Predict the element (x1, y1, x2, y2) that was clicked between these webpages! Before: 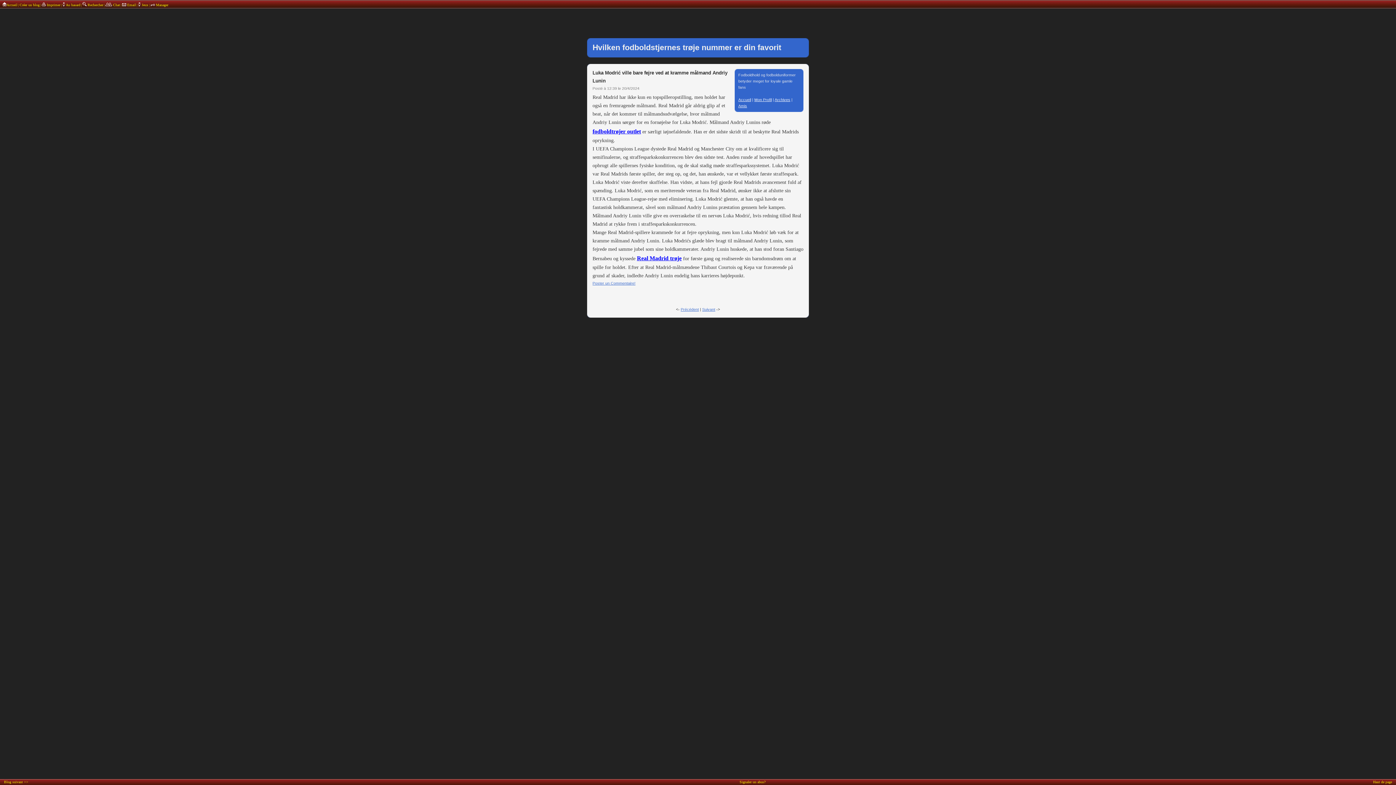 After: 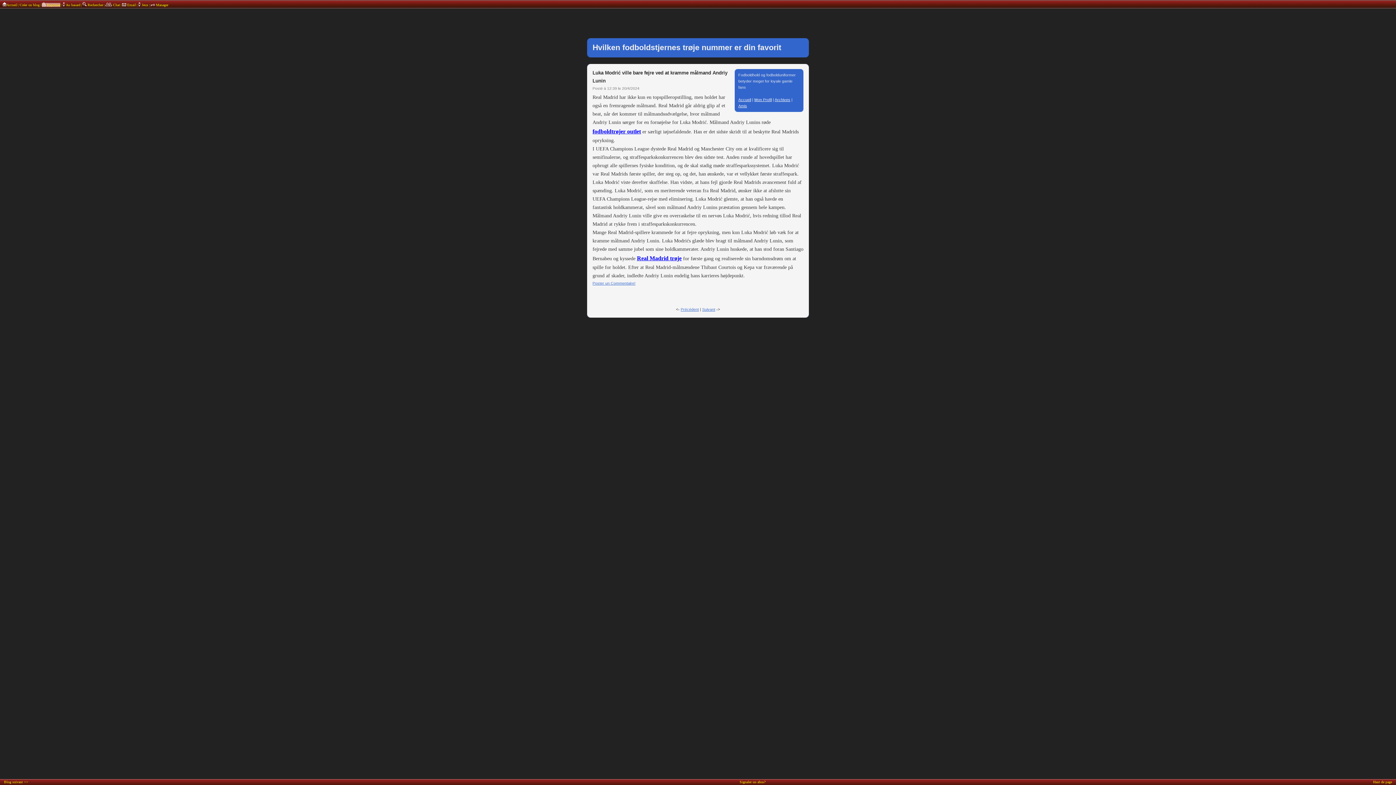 Action: label:  Imprimer bbox: (41, 2, 60, 6)